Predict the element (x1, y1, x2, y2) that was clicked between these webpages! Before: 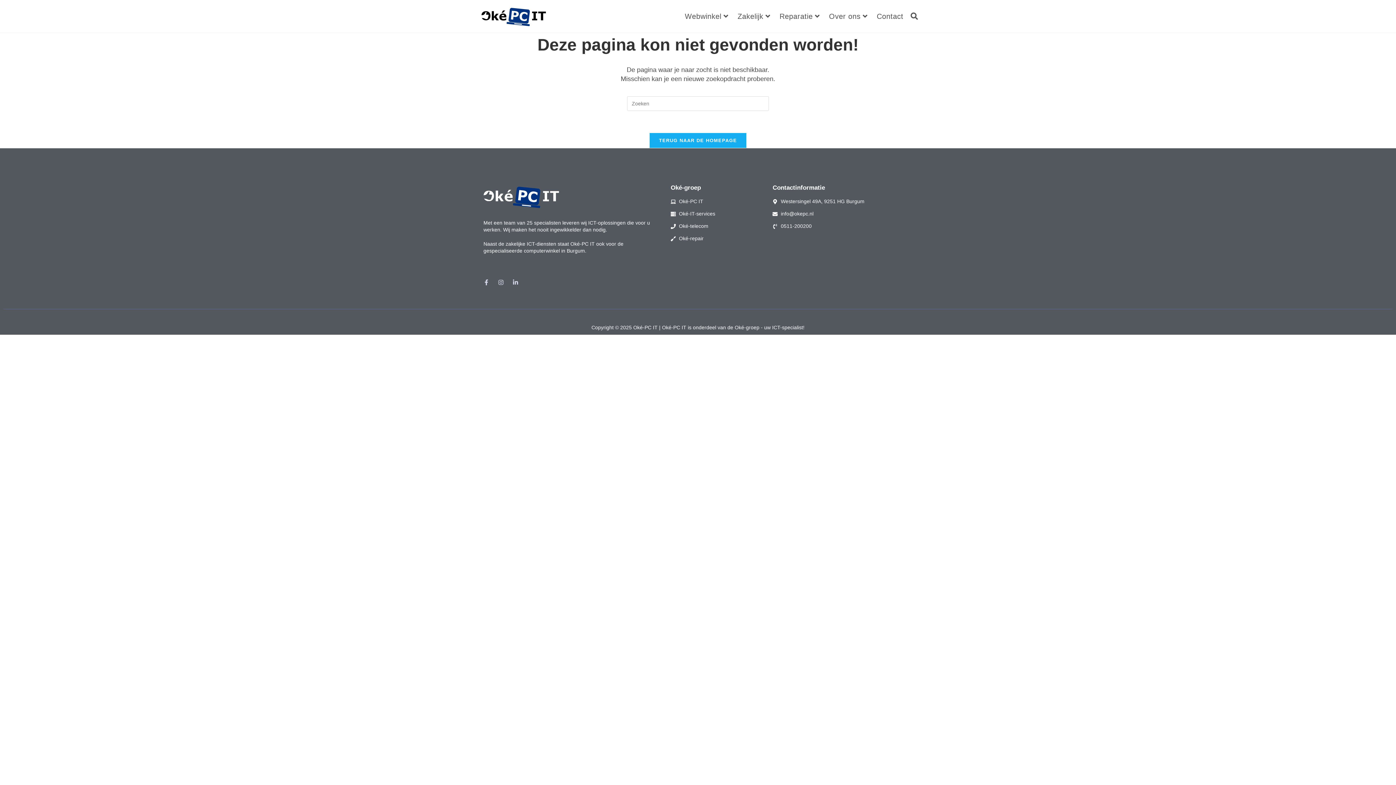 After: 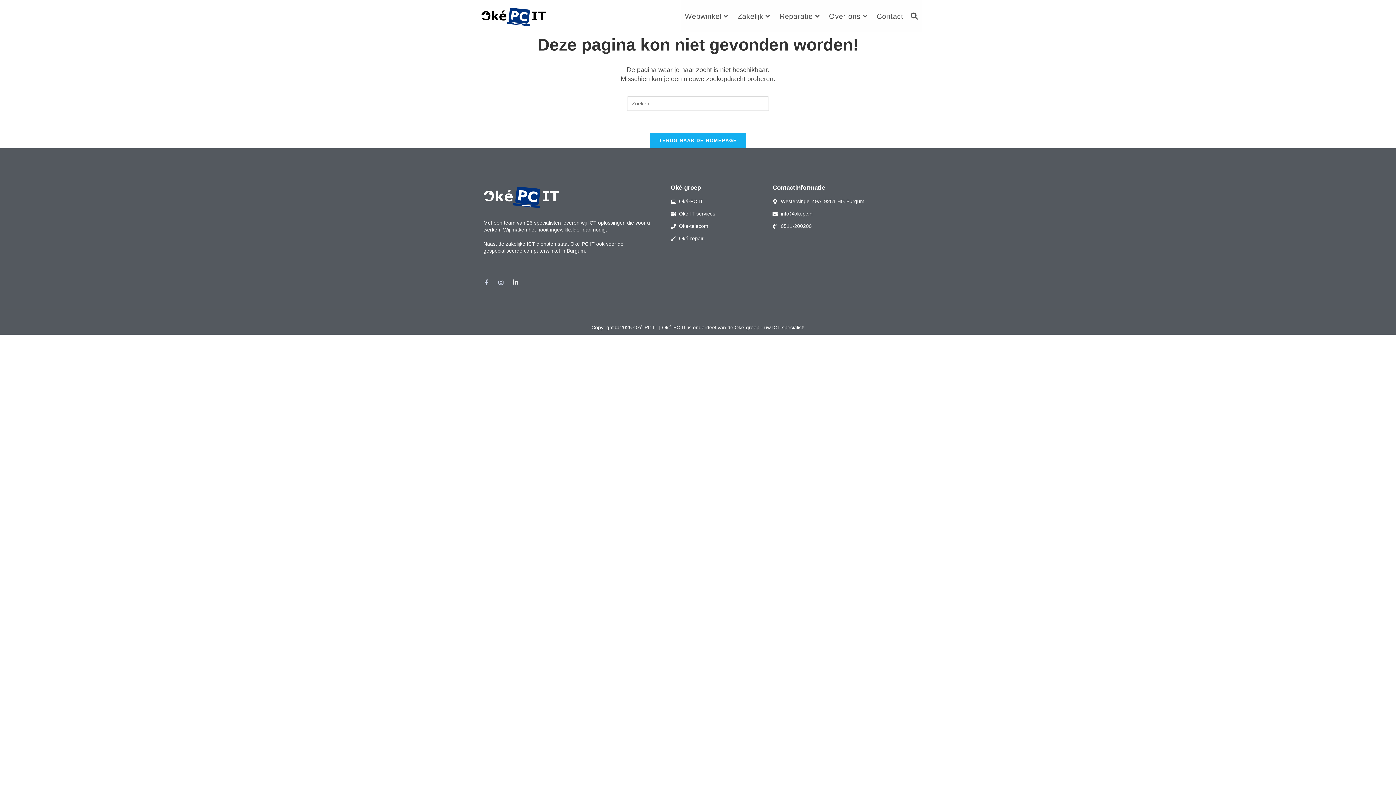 Action: bbox: (512, 279, 518, 285) label: Linkedin-in